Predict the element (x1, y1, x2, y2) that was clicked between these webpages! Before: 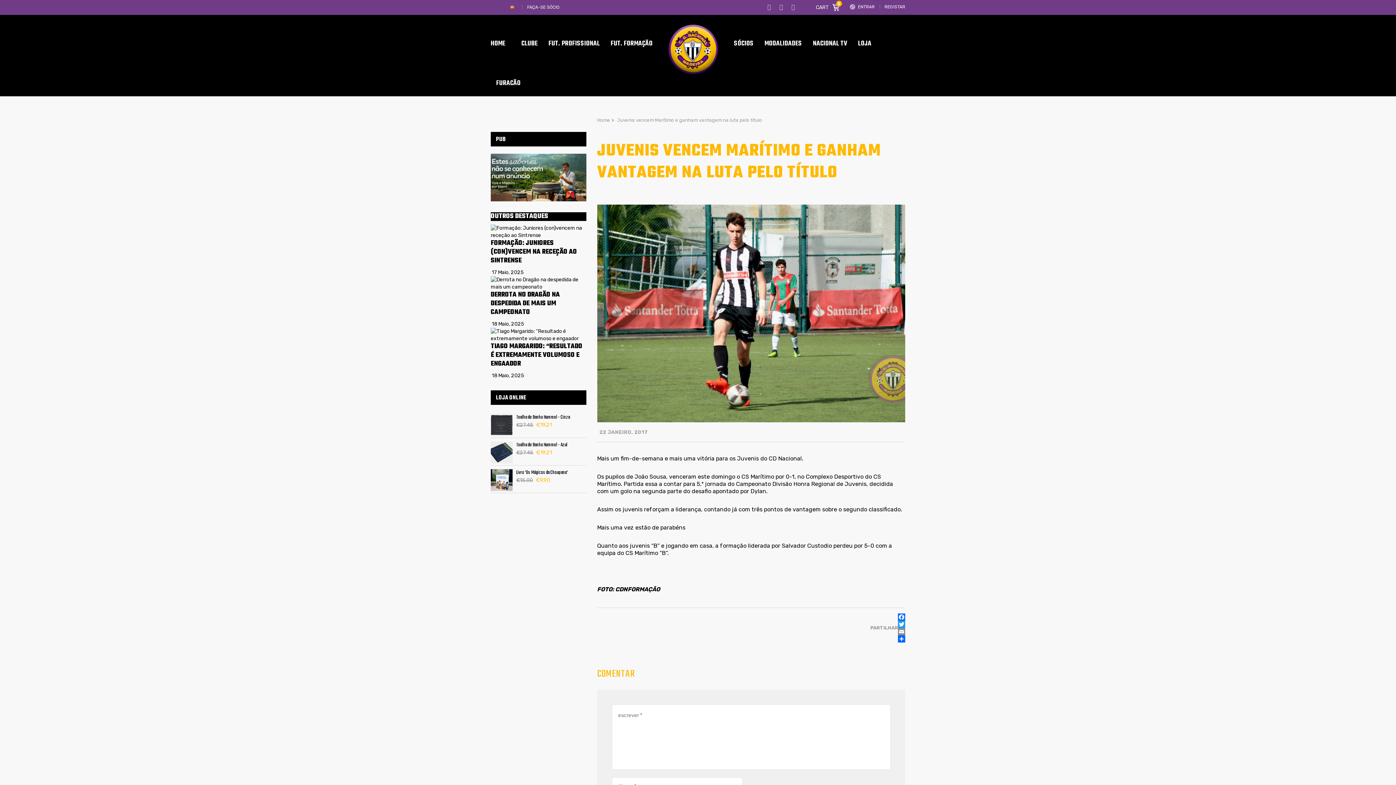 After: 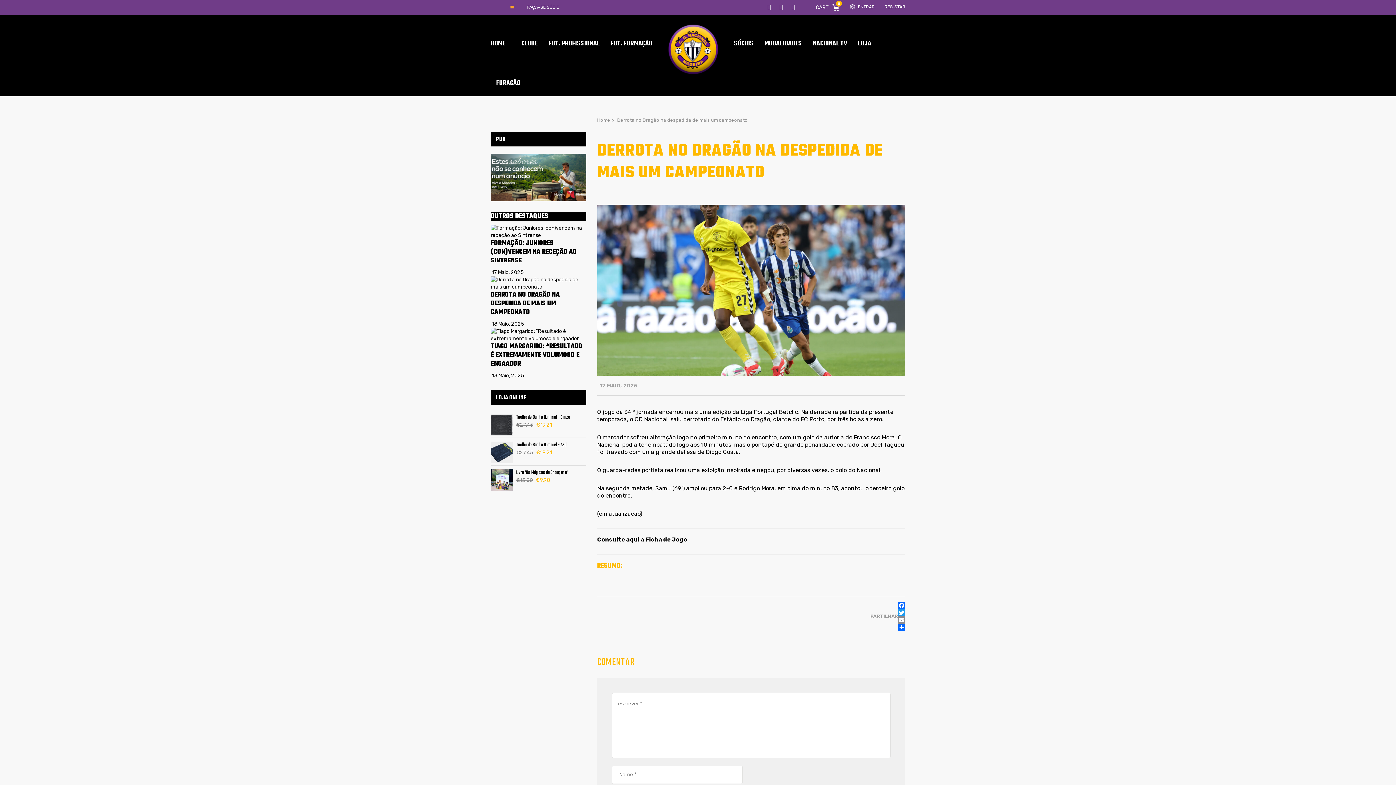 Action: label: DERROTA NO DRAGÃO NA DESPEDIDA DE MAIS UM CAMPEONATO bbox: (490, 289, 560, 317)